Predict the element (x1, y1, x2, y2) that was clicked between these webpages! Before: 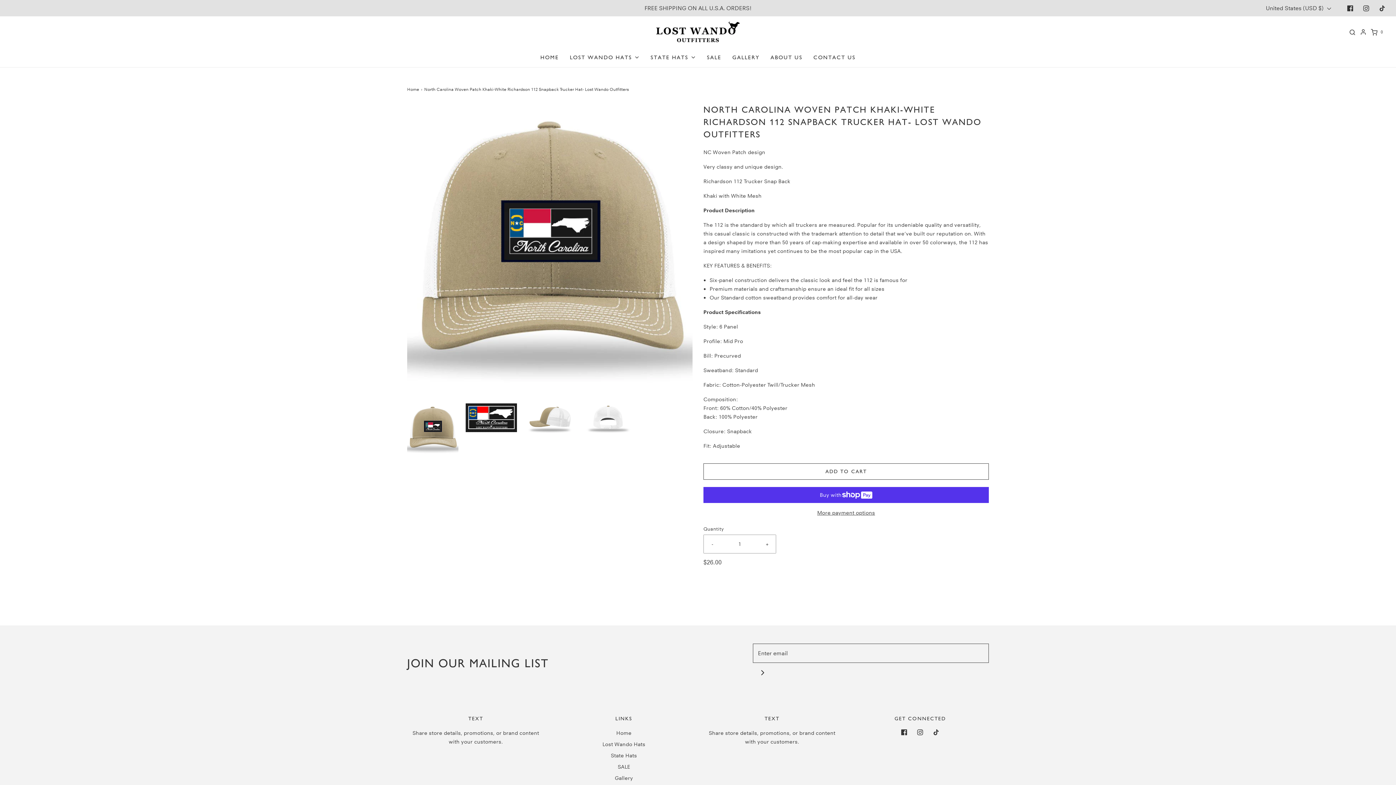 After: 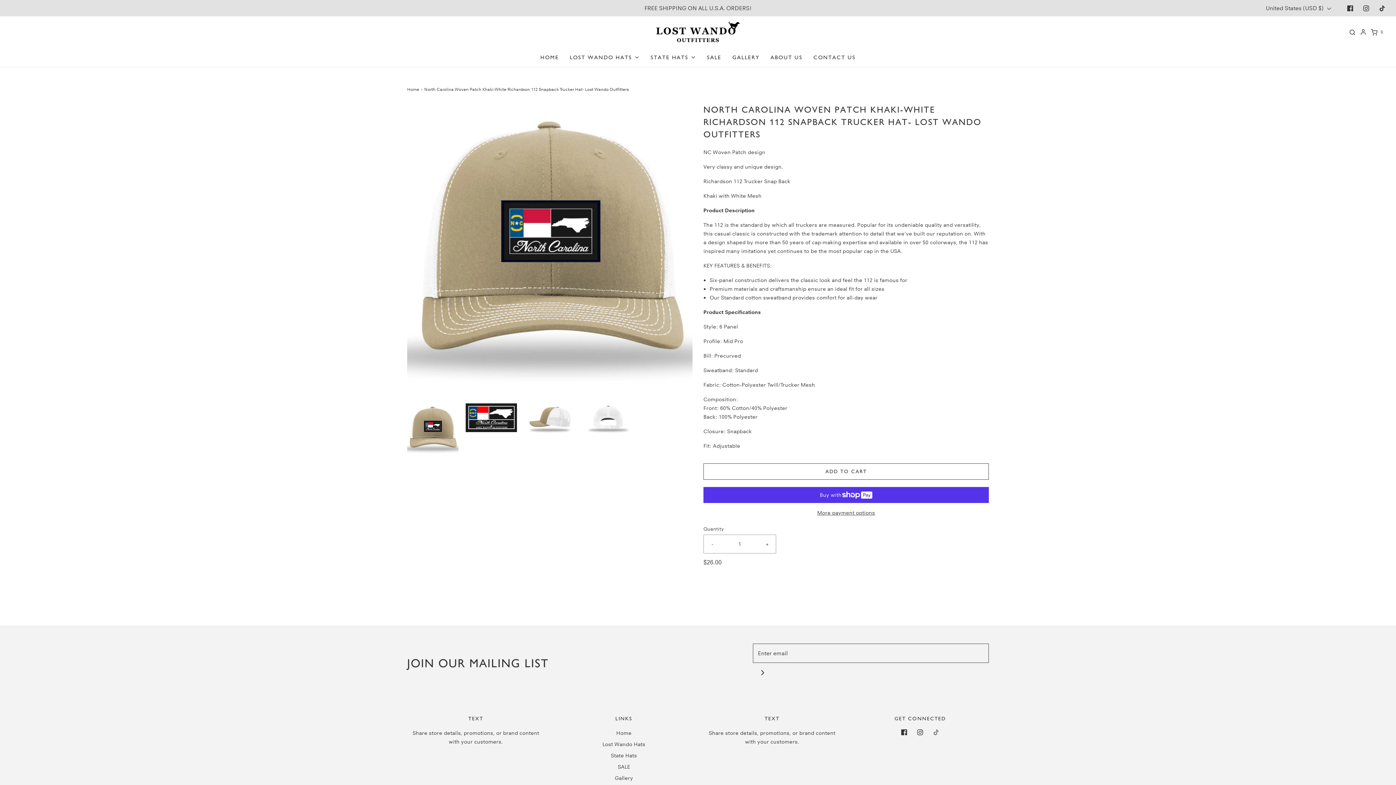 Action: bbox: (928, 724, 944, 740)